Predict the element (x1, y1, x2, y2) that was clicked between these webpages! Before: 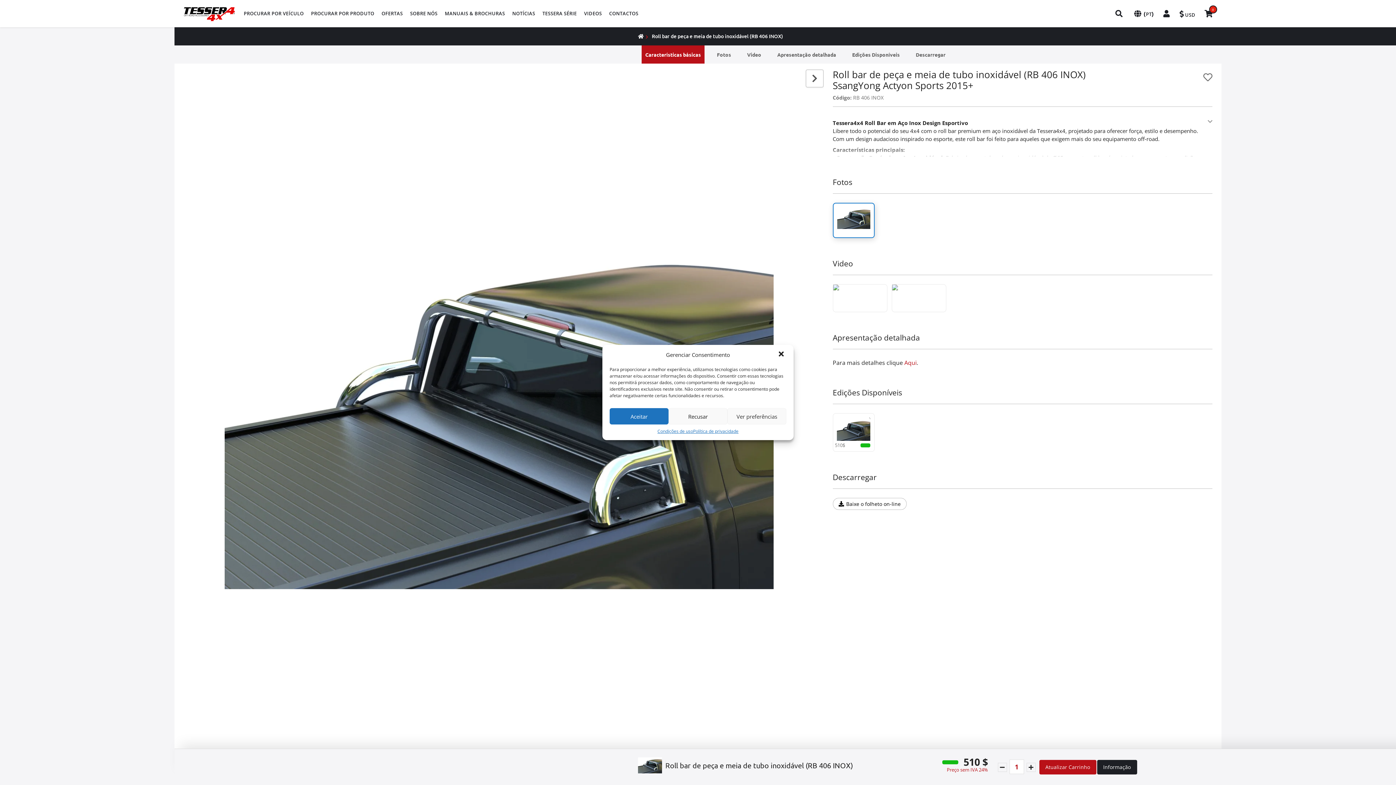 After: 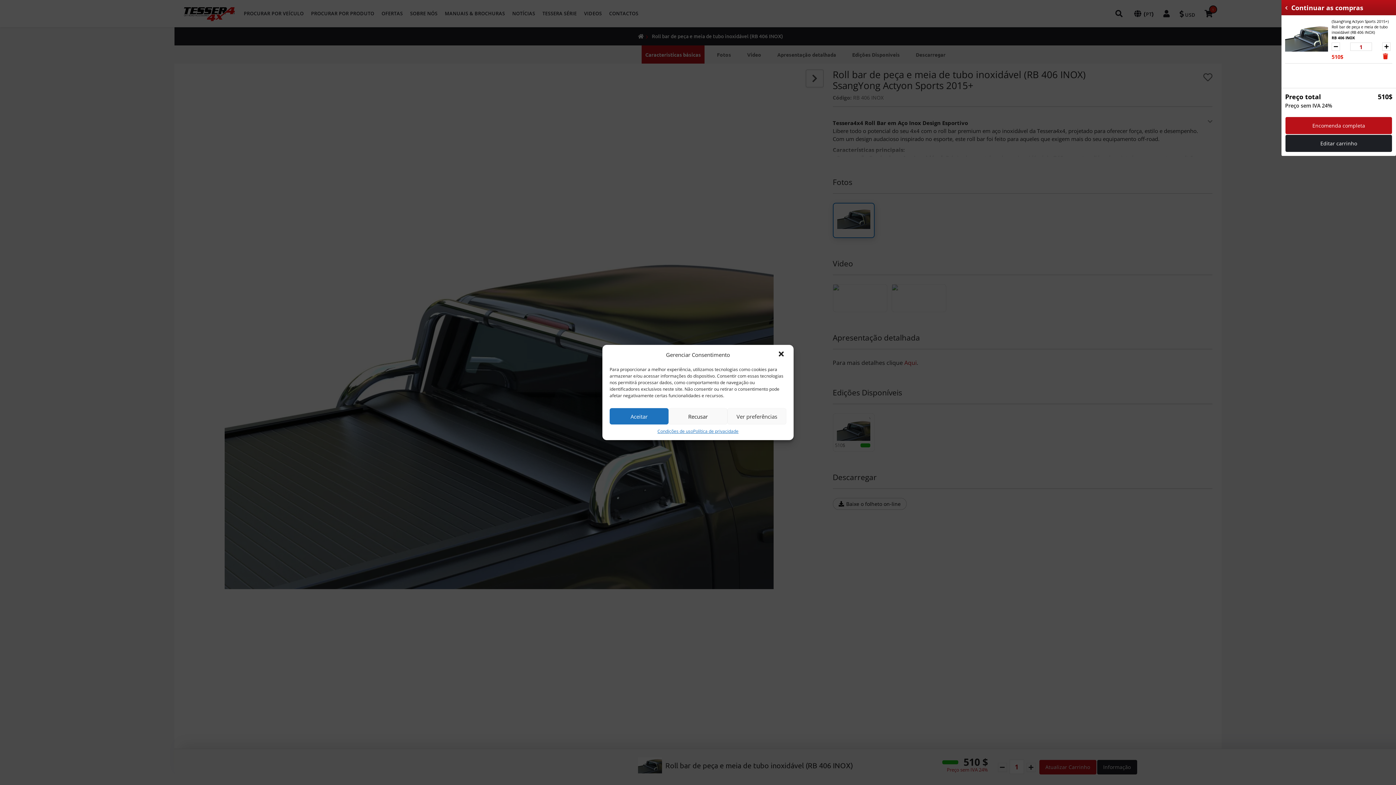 Action: bbox: (1039, 759, 1096, 775) label: Atualizar Carrinho